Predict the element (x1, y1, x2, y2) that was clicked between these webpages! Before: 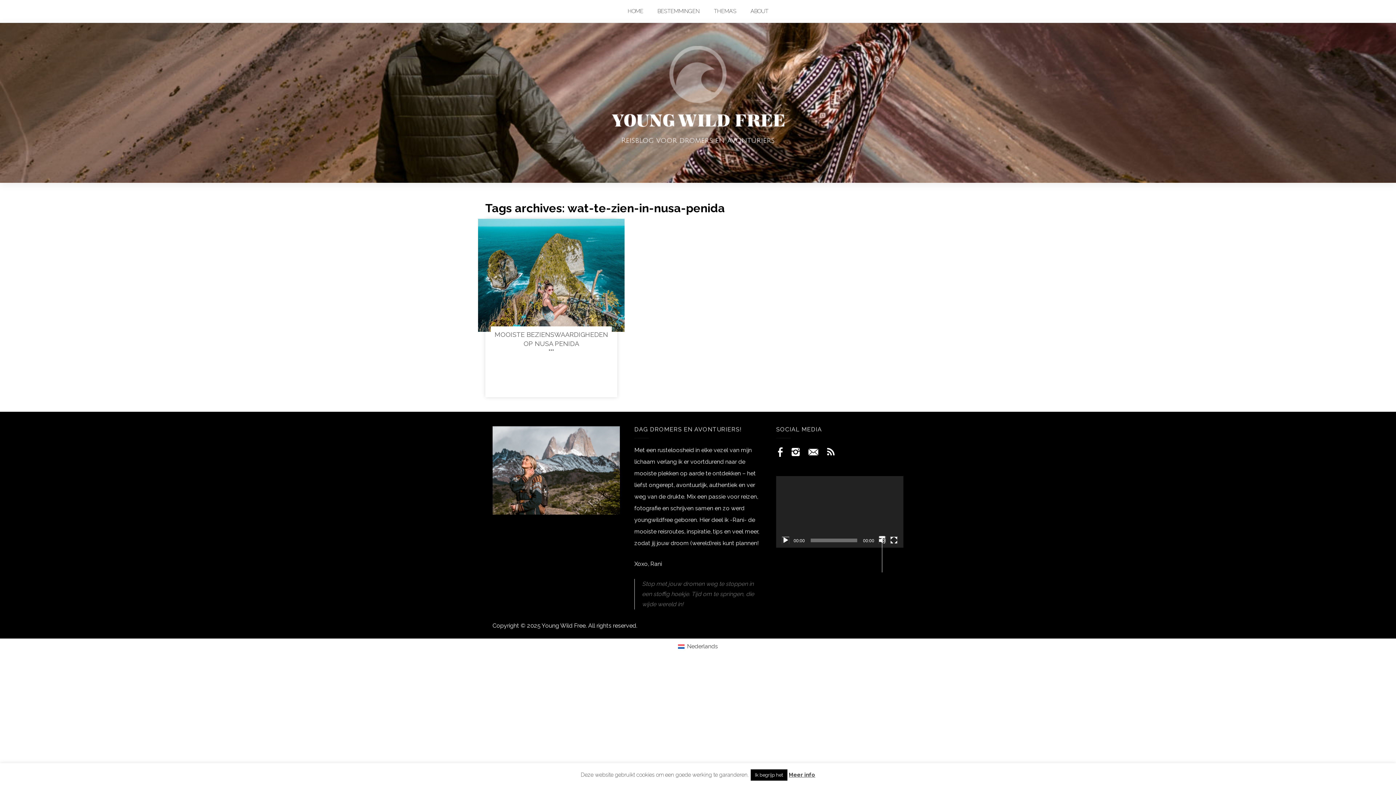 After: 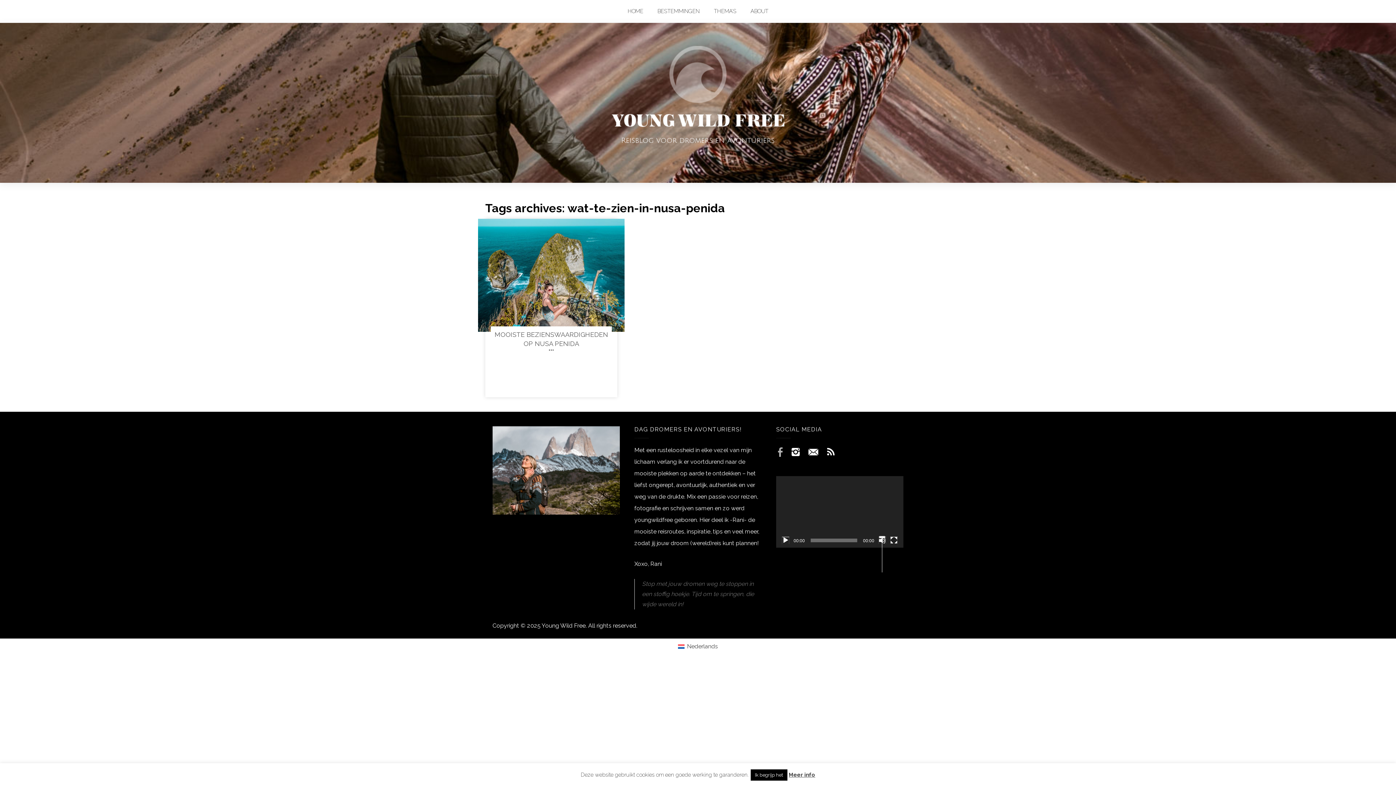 Action: bbox: (776, 444, 784, 459)